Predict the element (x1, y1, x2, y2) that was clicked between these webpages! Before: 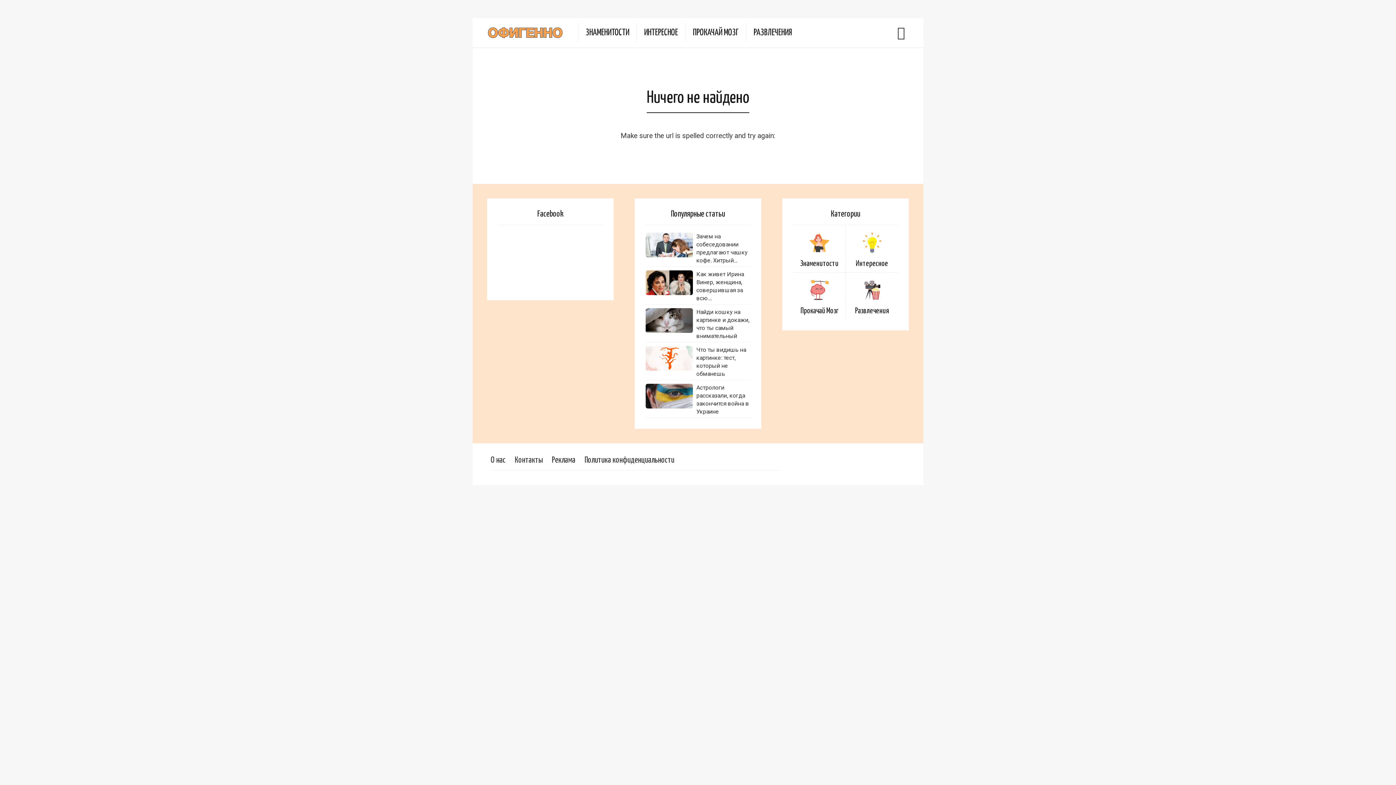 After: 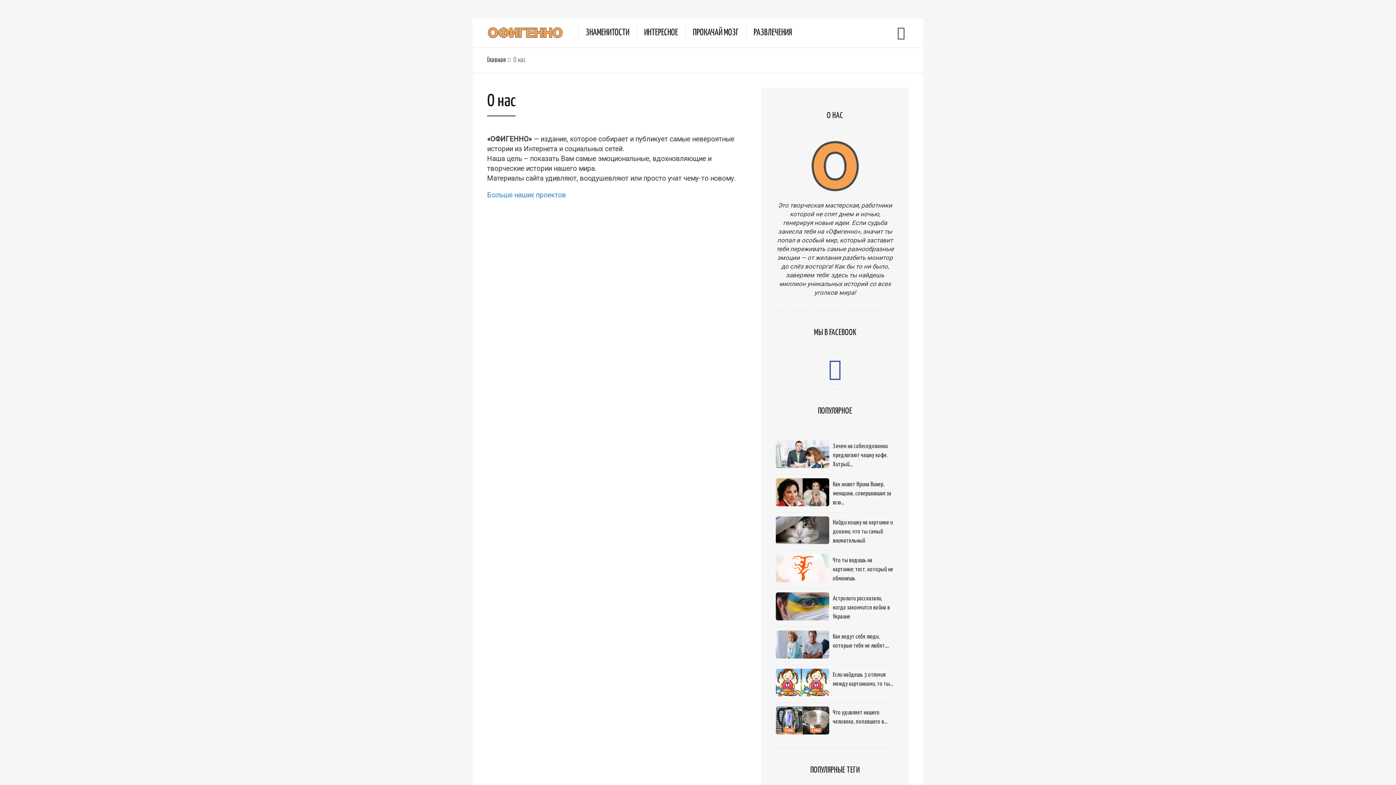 Action: label: О нас bbox: (490, 456, 505, 464)